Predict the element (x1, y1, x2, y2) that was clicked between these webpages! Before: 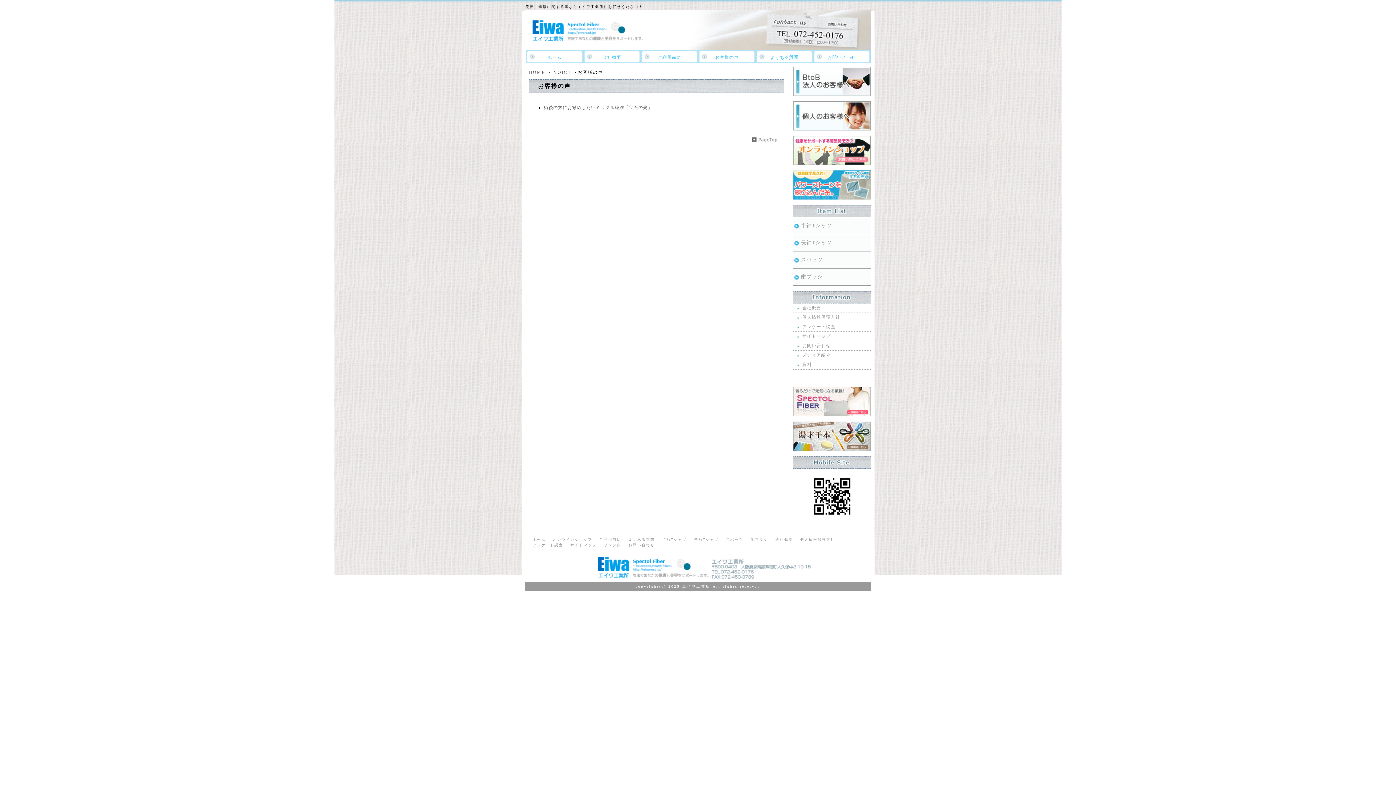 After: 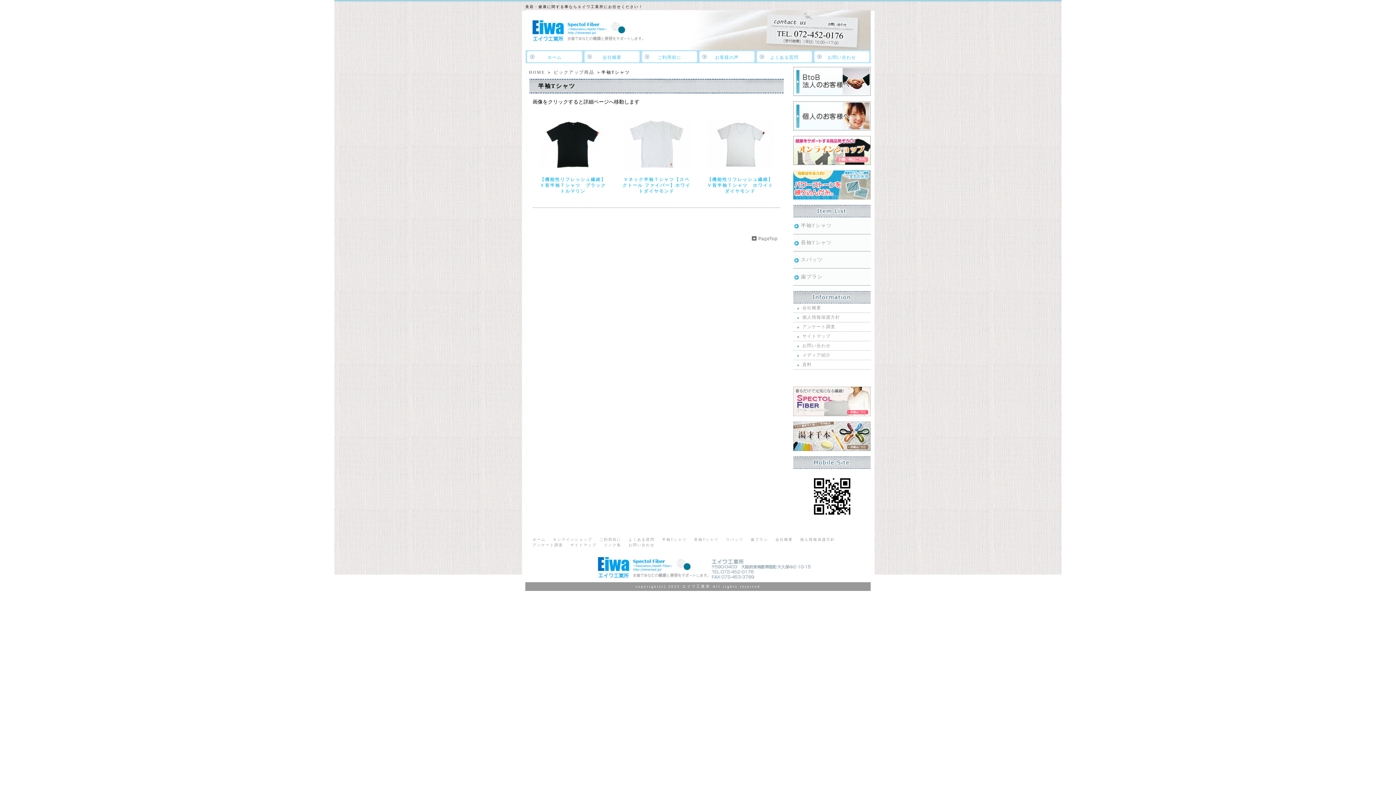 Action: bbox: (793, 217, 870, 234) label: 半袖Tシャツ